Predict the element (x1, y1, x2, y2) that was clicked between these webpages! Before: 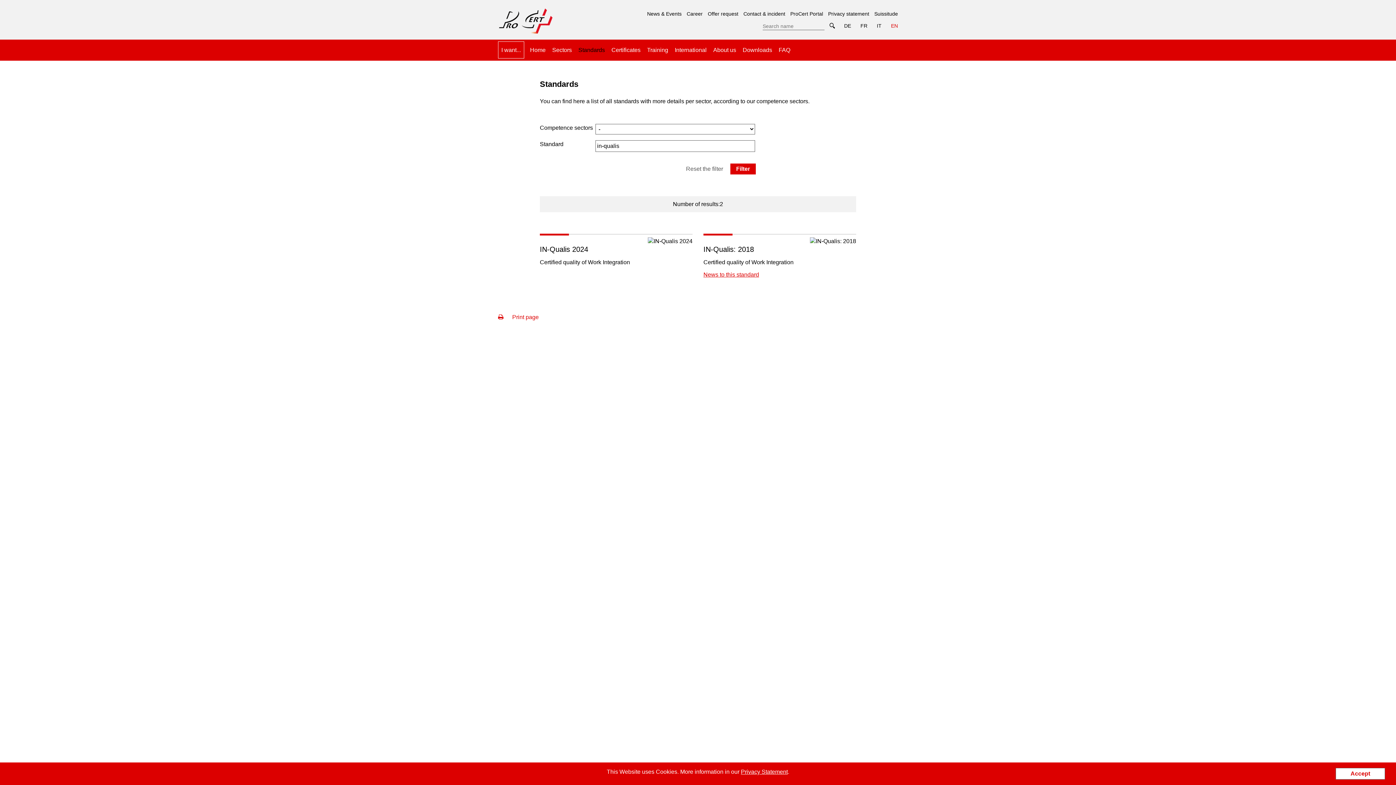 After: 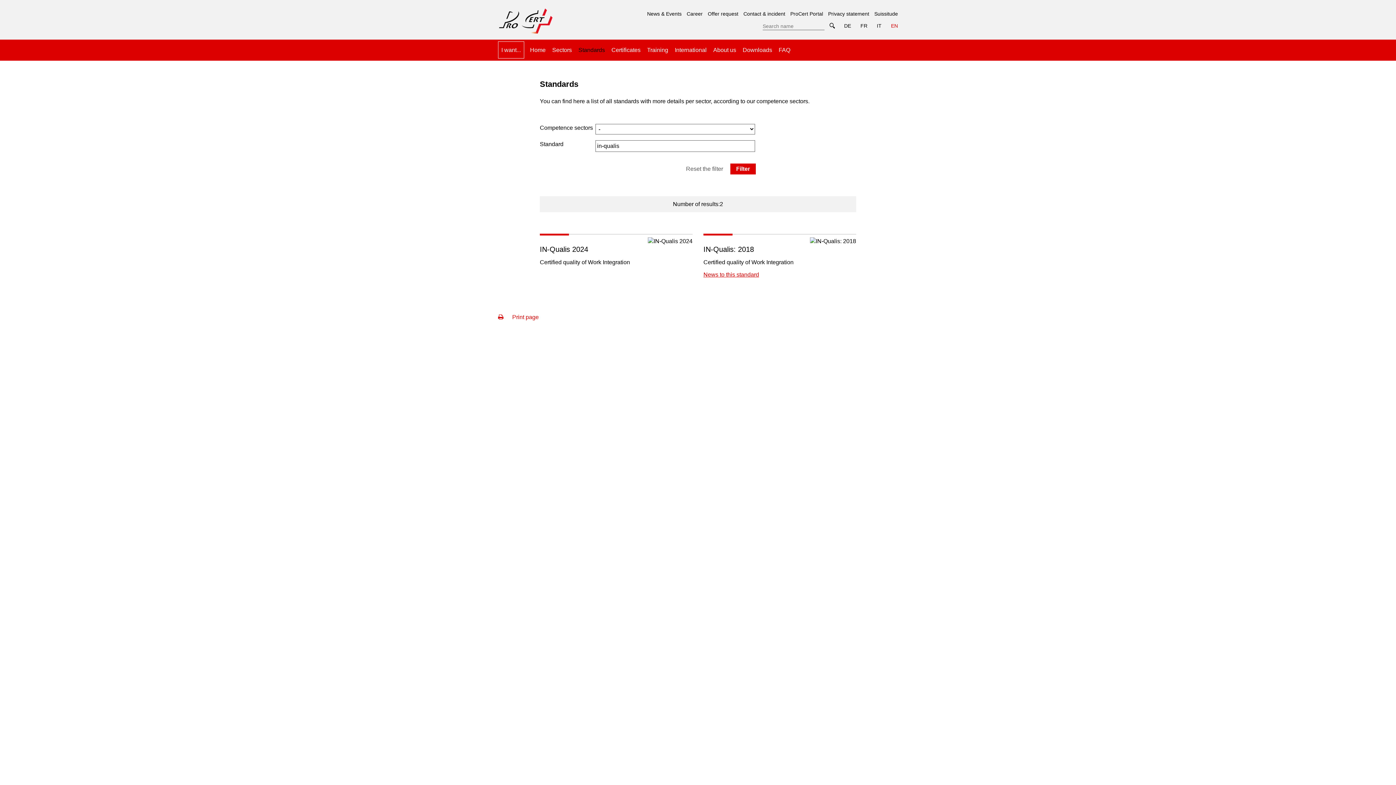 Action: bbox: (1336, 768, 1385, 780) label: Accept